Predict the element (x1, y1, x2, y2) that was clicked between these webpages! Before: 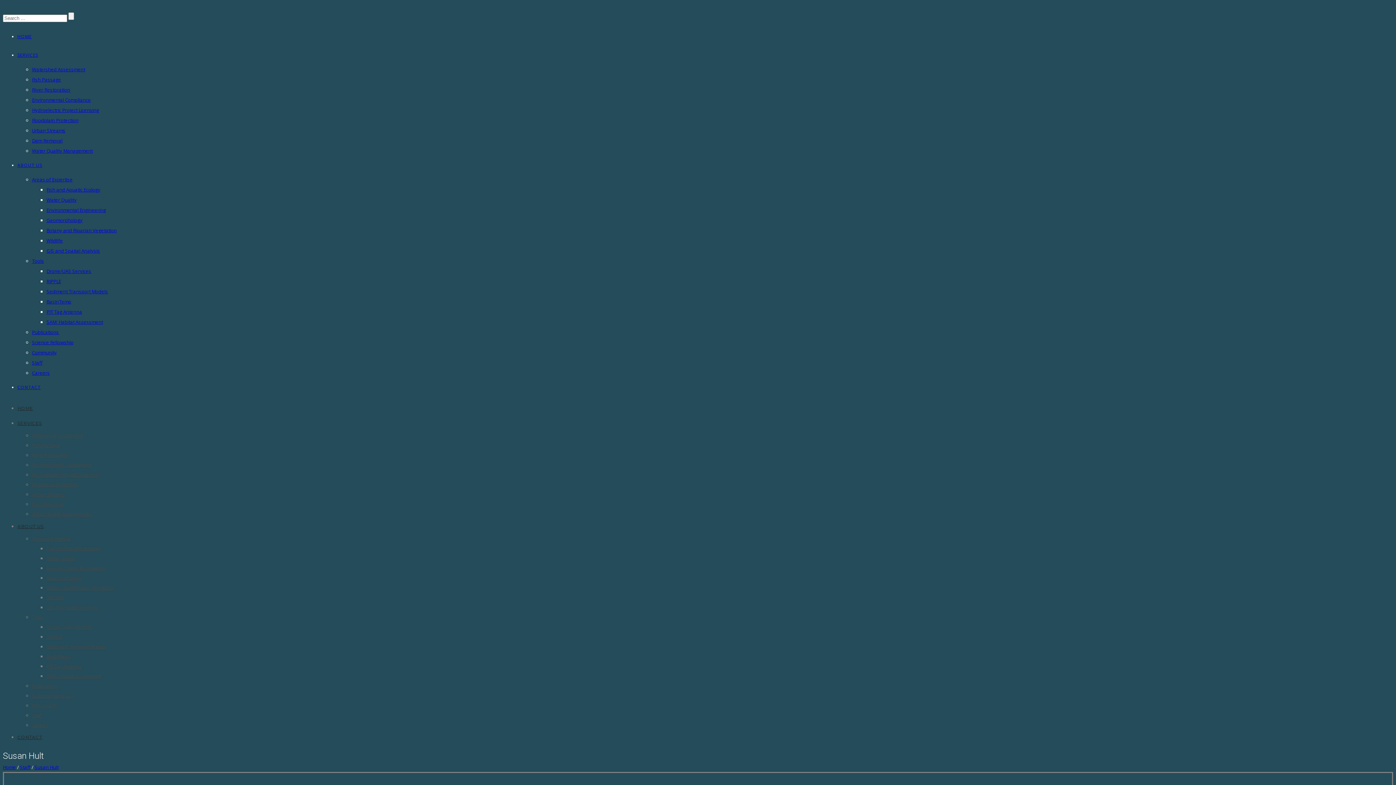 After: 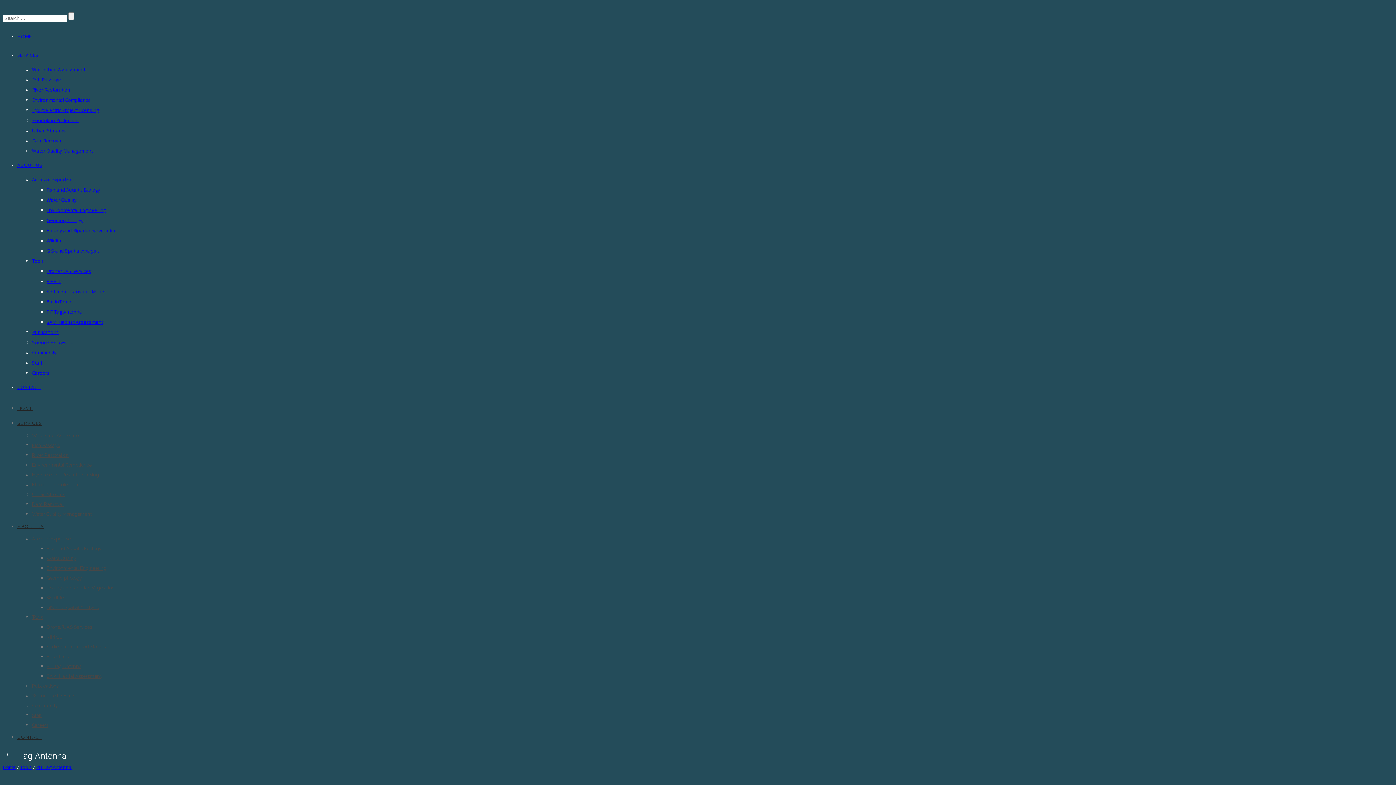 Action: label: PIT Tag Antenna bbox: (46, 664, 81, 669)